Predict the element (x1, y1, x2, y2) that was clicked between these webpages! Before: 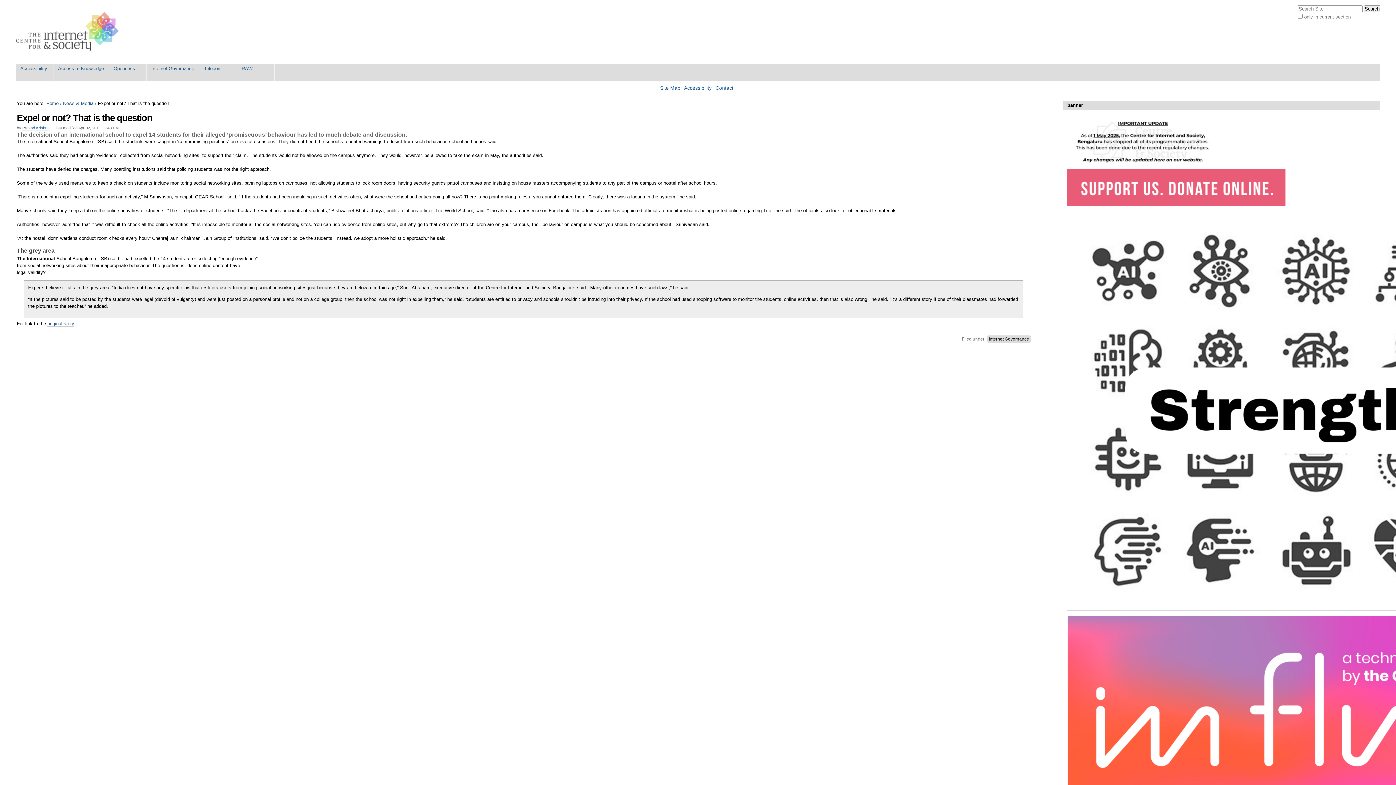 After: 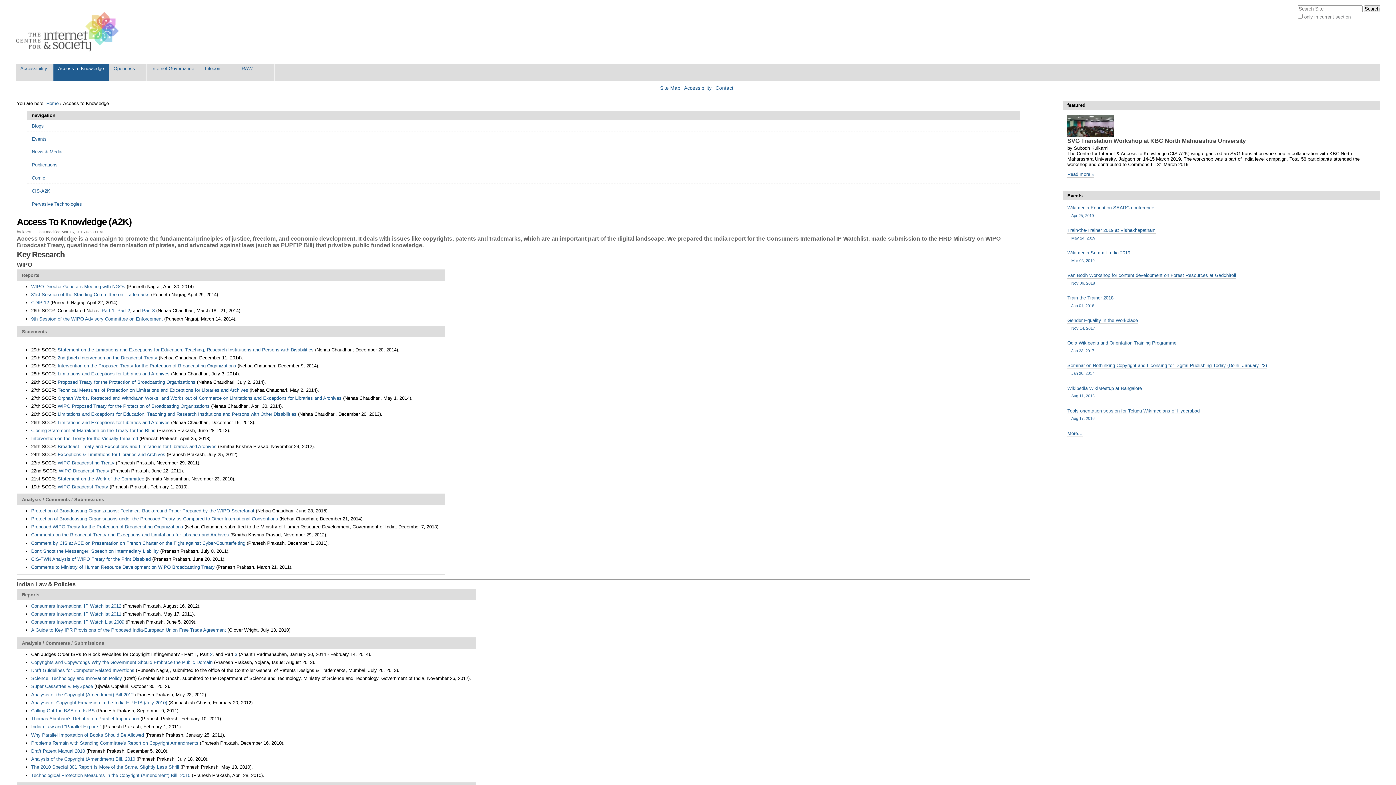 Action: bbox: (53, 63, 108, 80) label: Access to Knowledge